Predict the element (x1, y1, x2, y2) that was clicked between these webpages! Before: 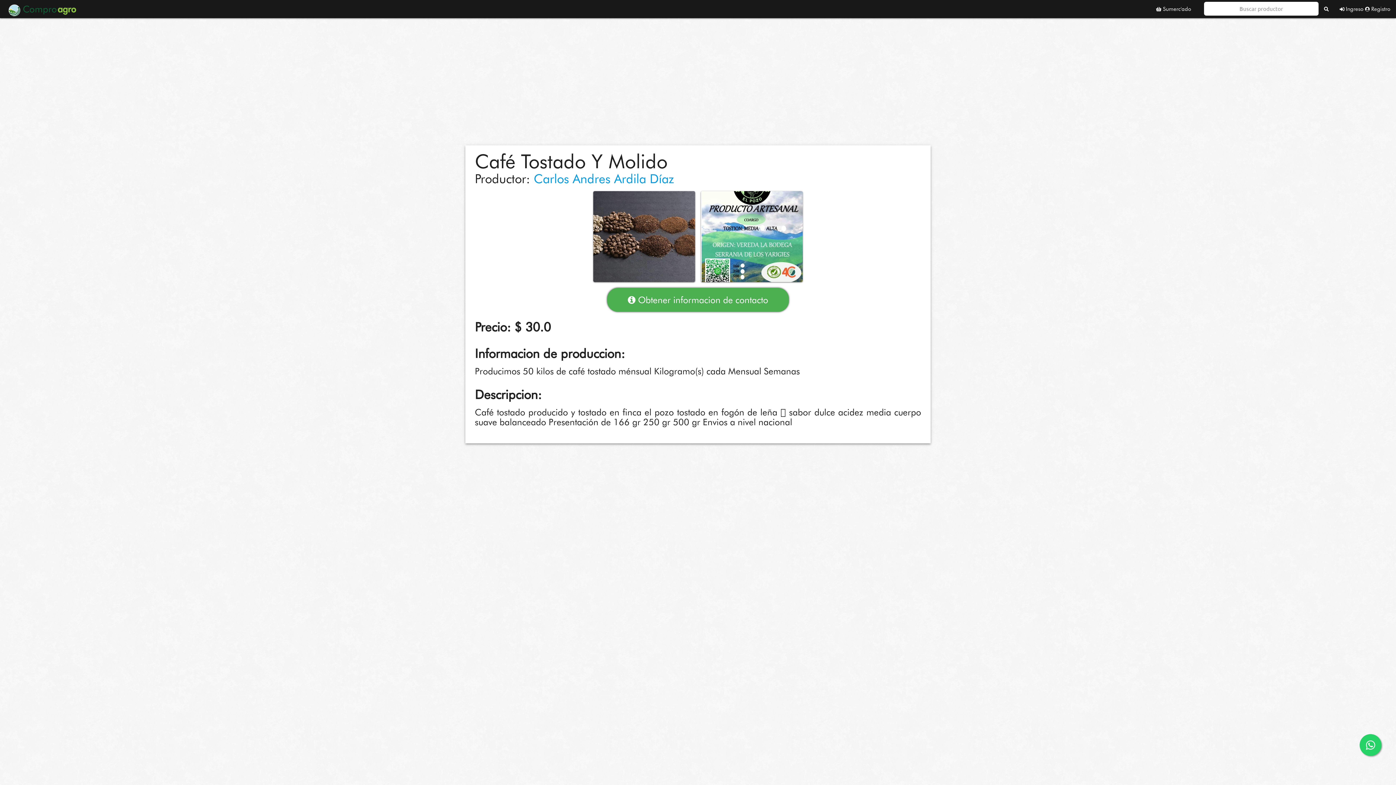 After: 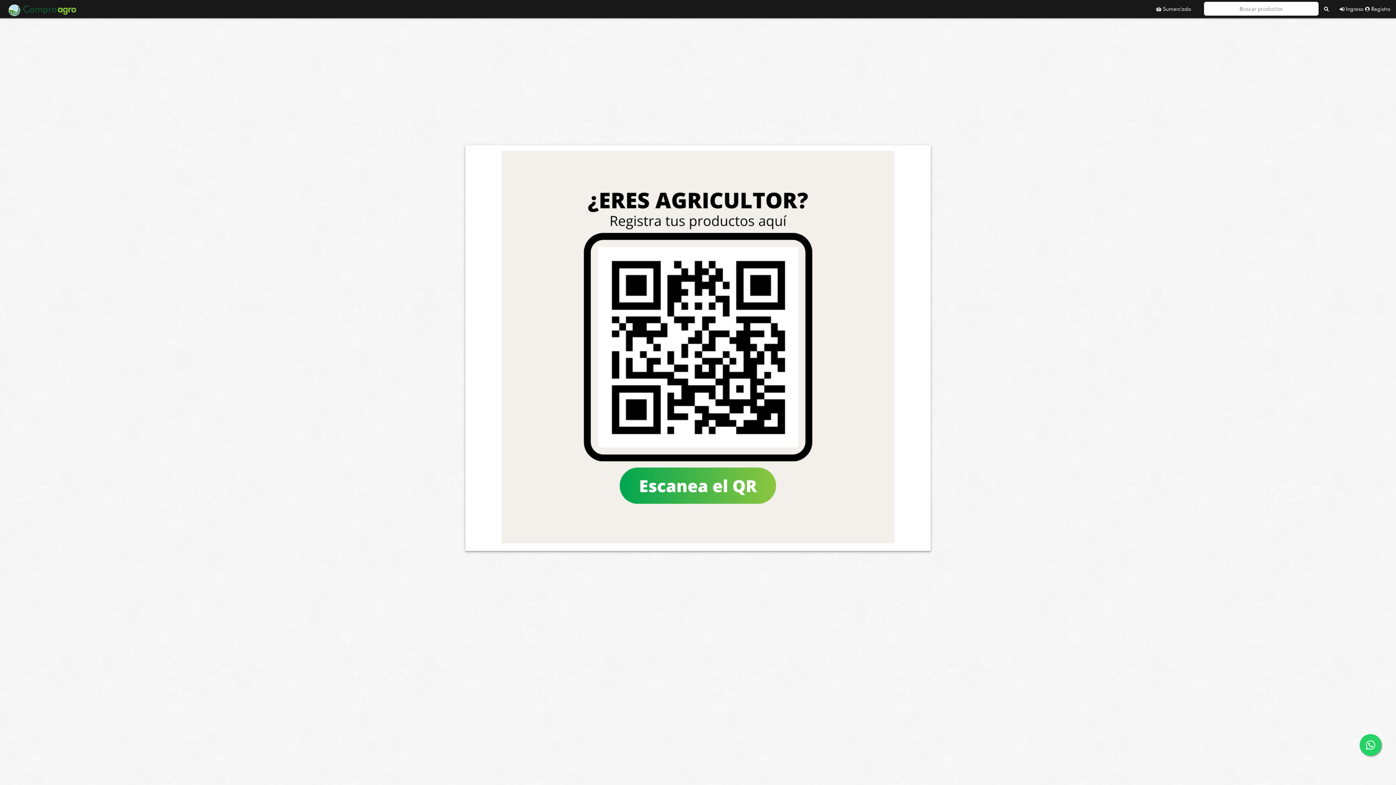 Action: bbox: (1150, 0, 1197, 18) label:  Sumerc'ado